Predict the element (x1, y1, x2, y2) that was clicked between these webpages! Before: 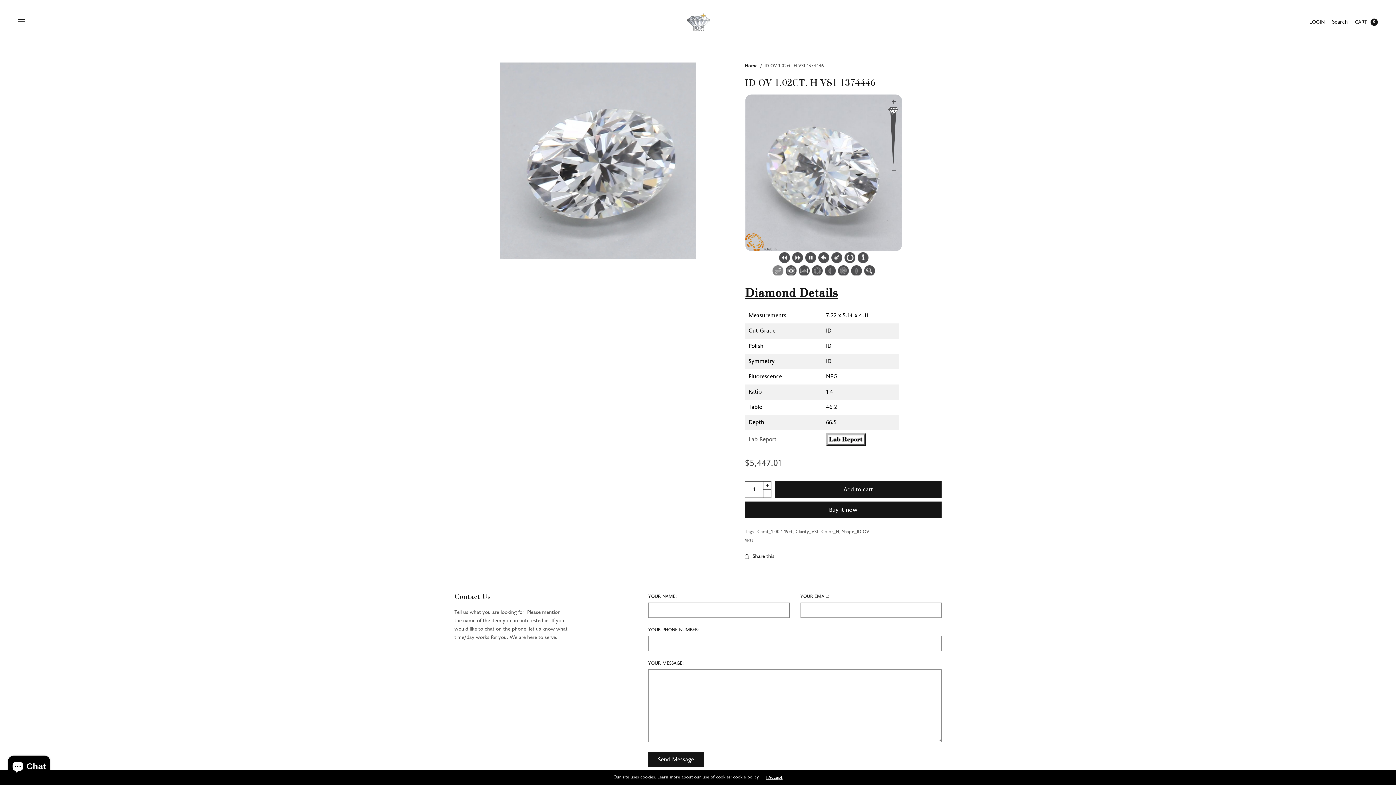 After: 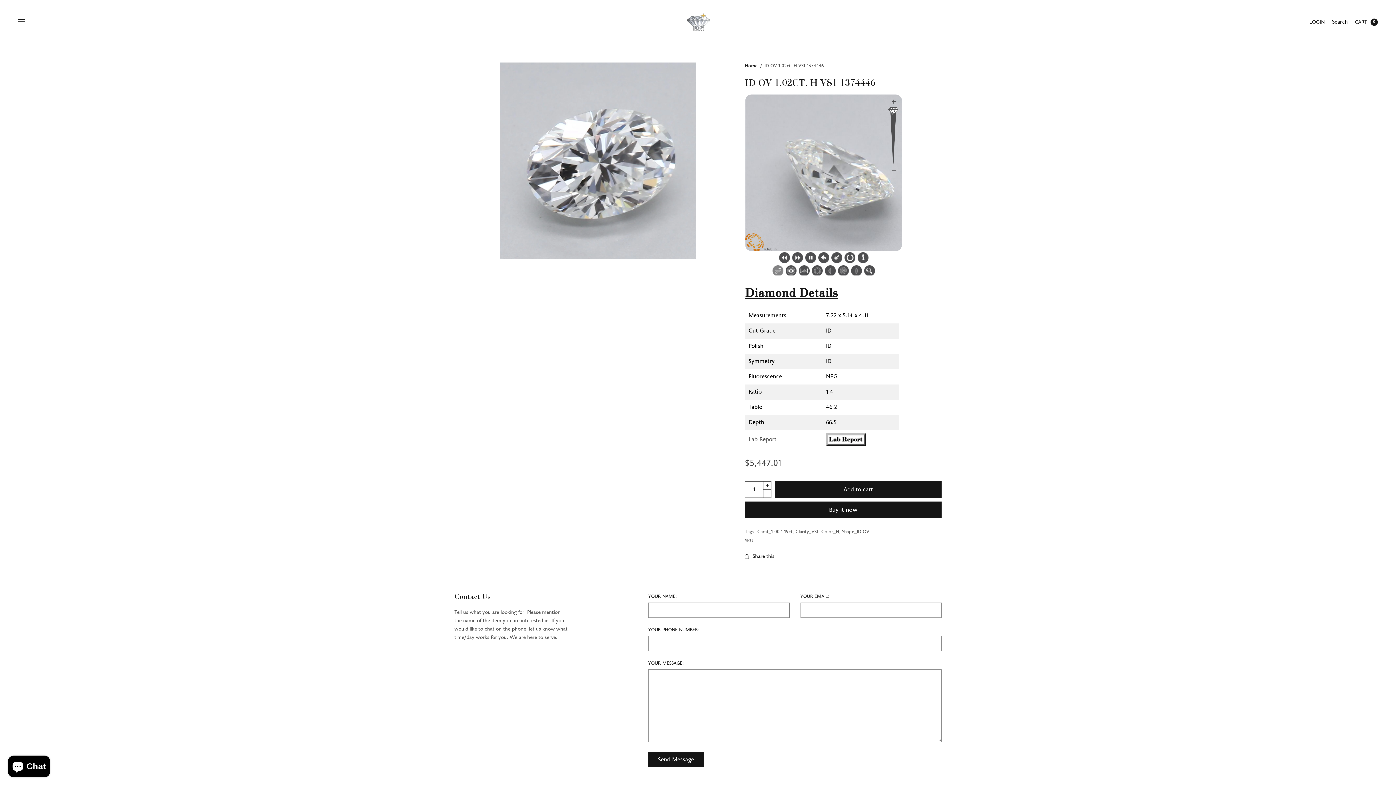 Action: label: I Accept bbox: (766, 775, 782, 780)